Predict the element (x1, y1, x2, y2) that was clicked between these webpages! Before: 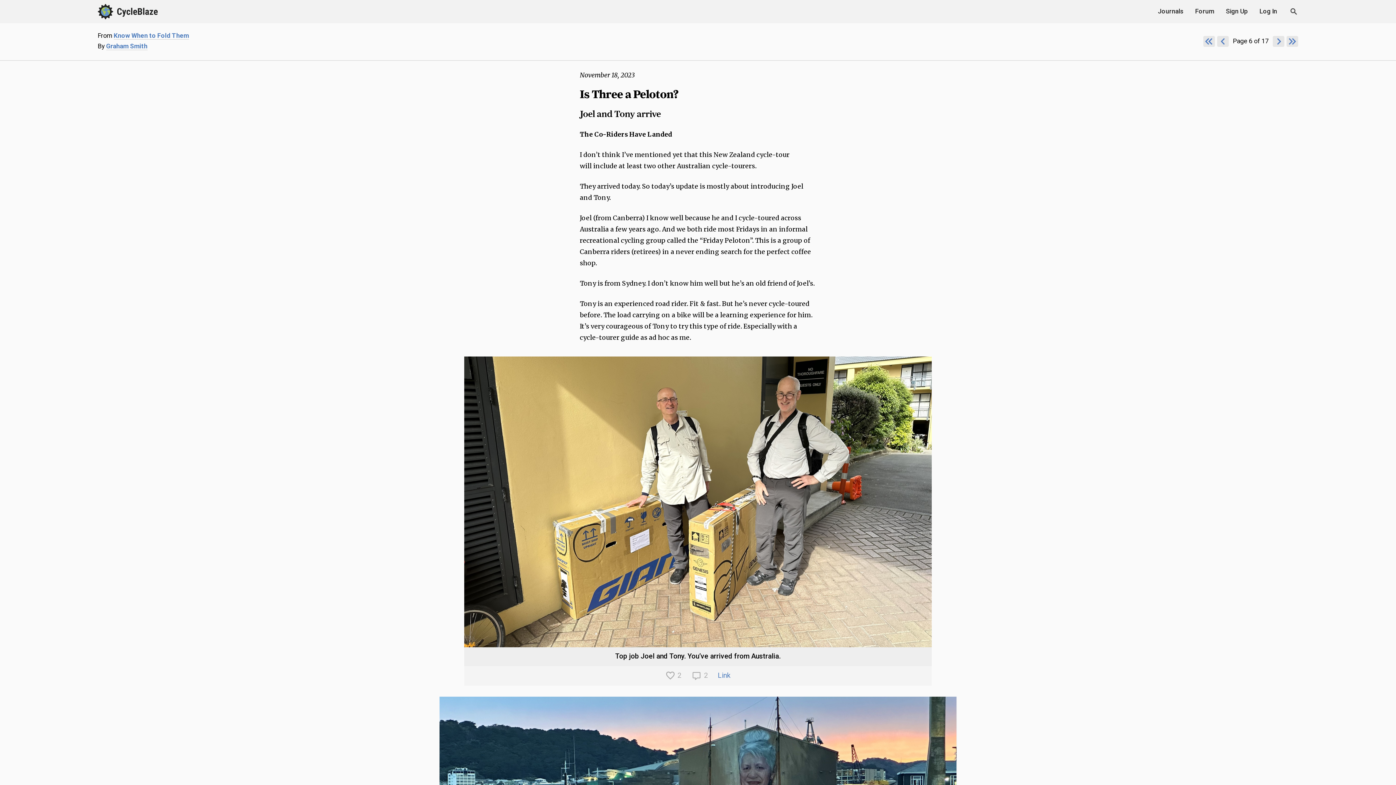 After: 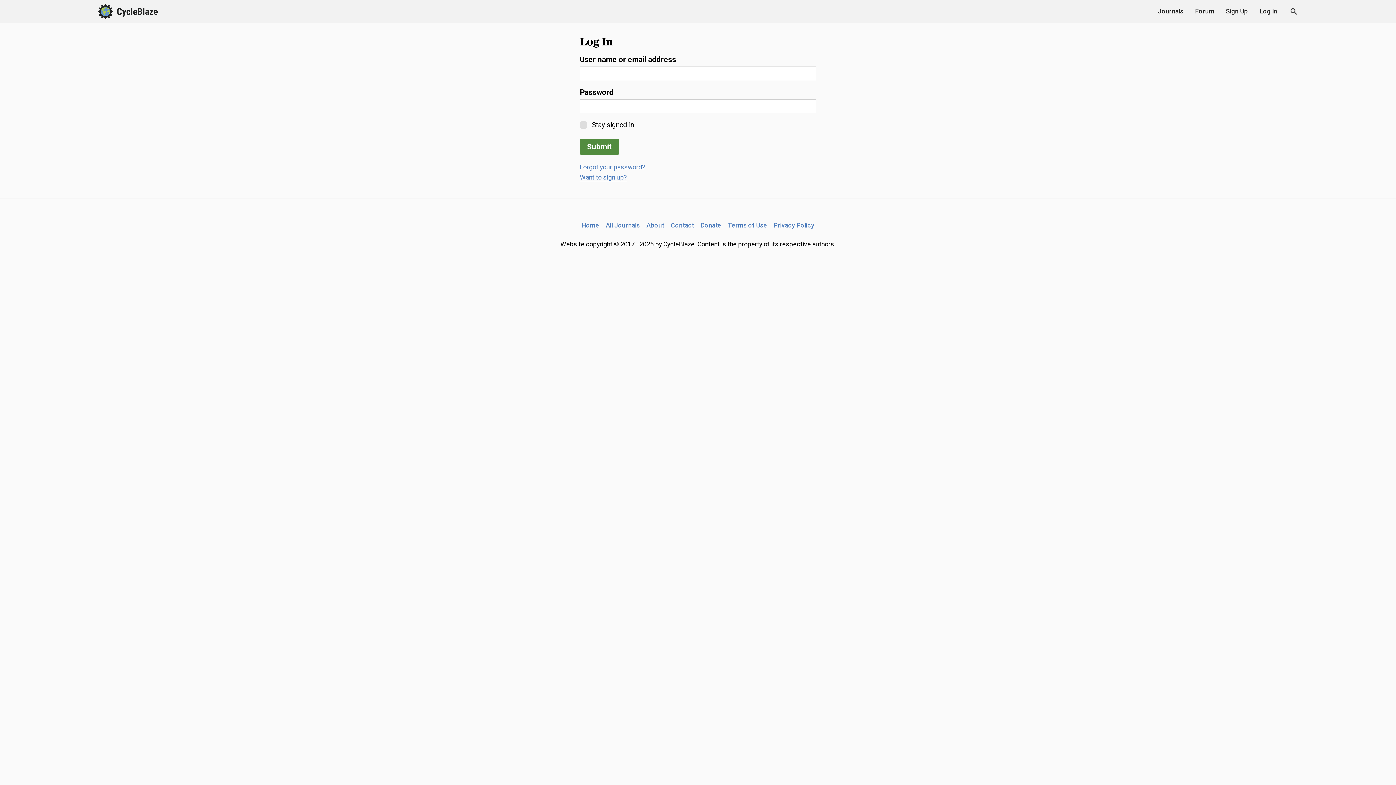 Action: label: Log In bbox: (1253, 4, 1283, 18)